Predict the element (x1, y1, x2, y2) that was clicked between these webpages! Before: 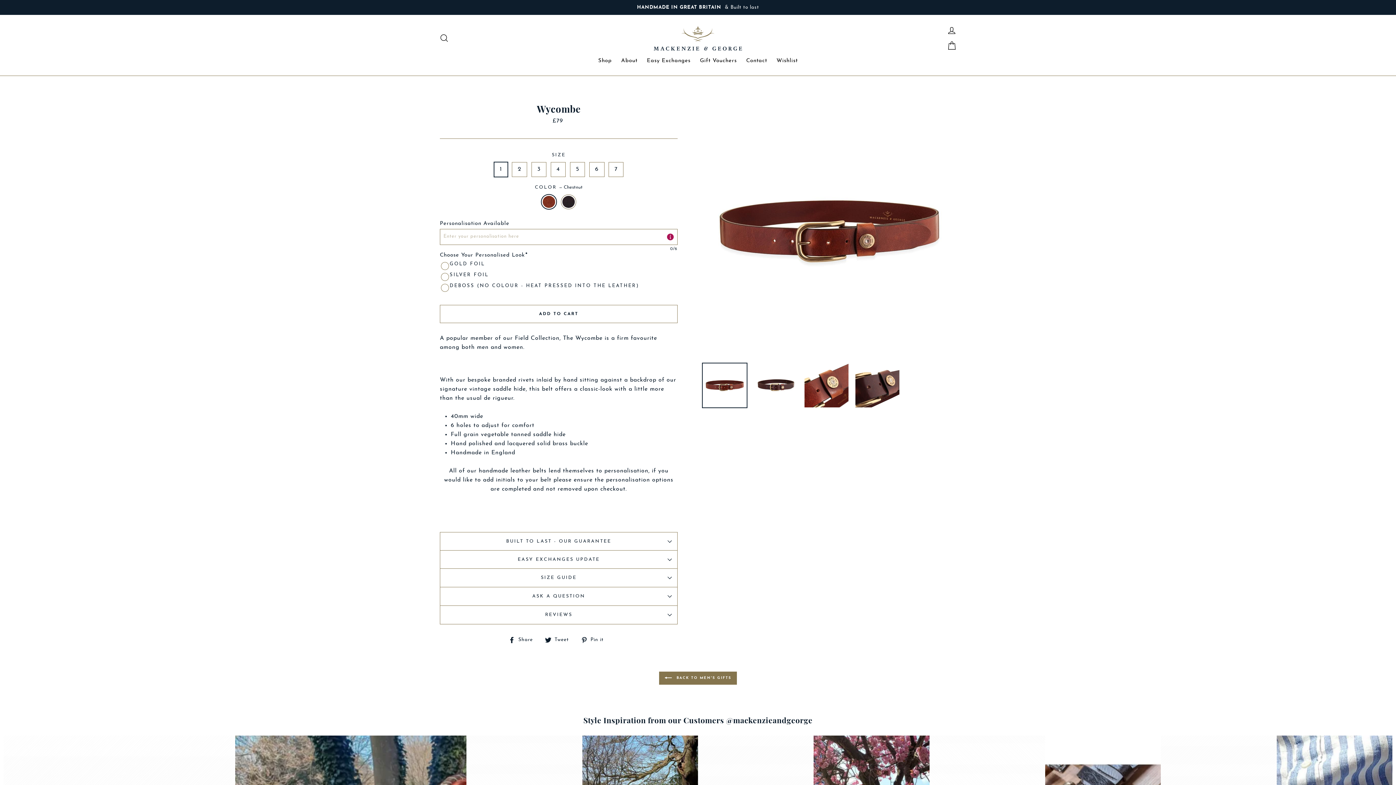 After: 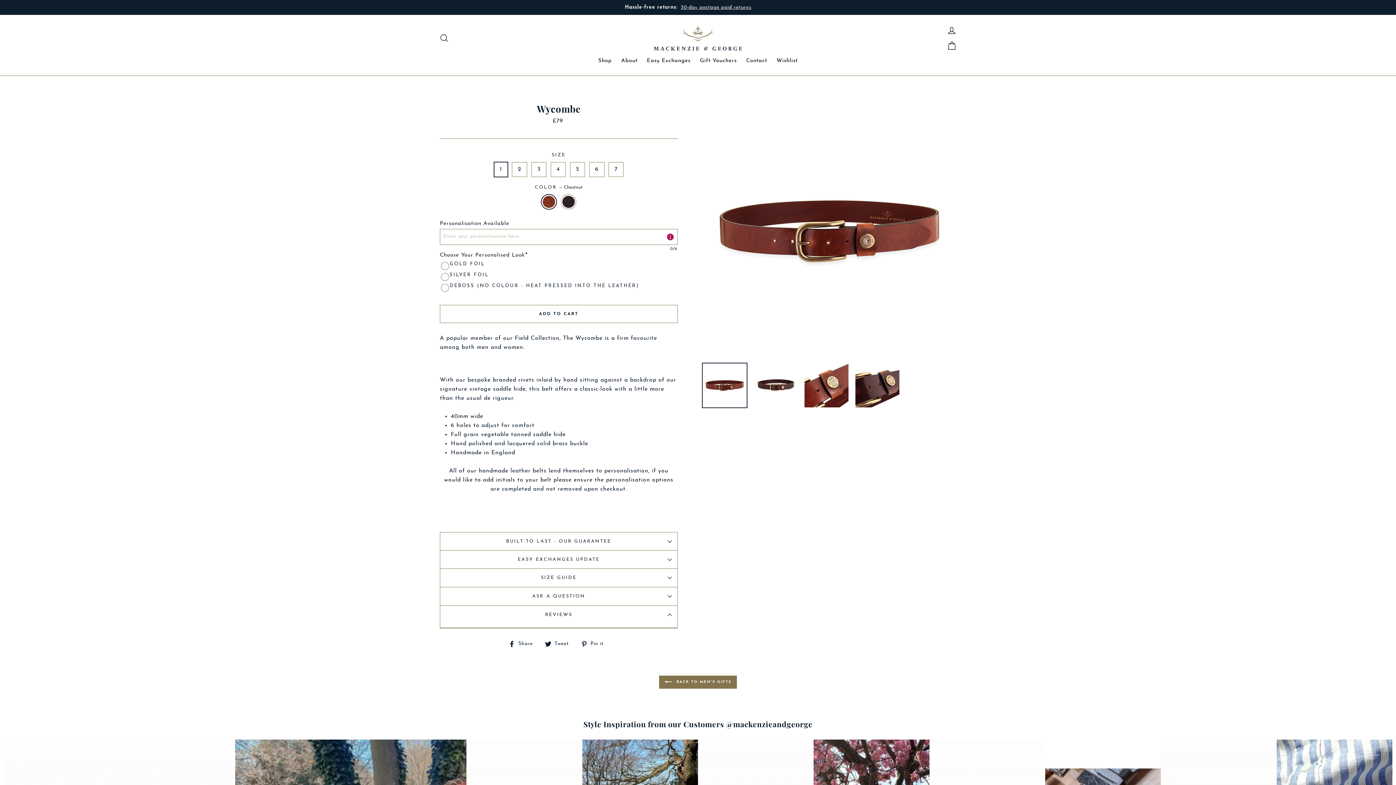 Action: label: REVIEWS bbox: (440, 605, 677, 624)